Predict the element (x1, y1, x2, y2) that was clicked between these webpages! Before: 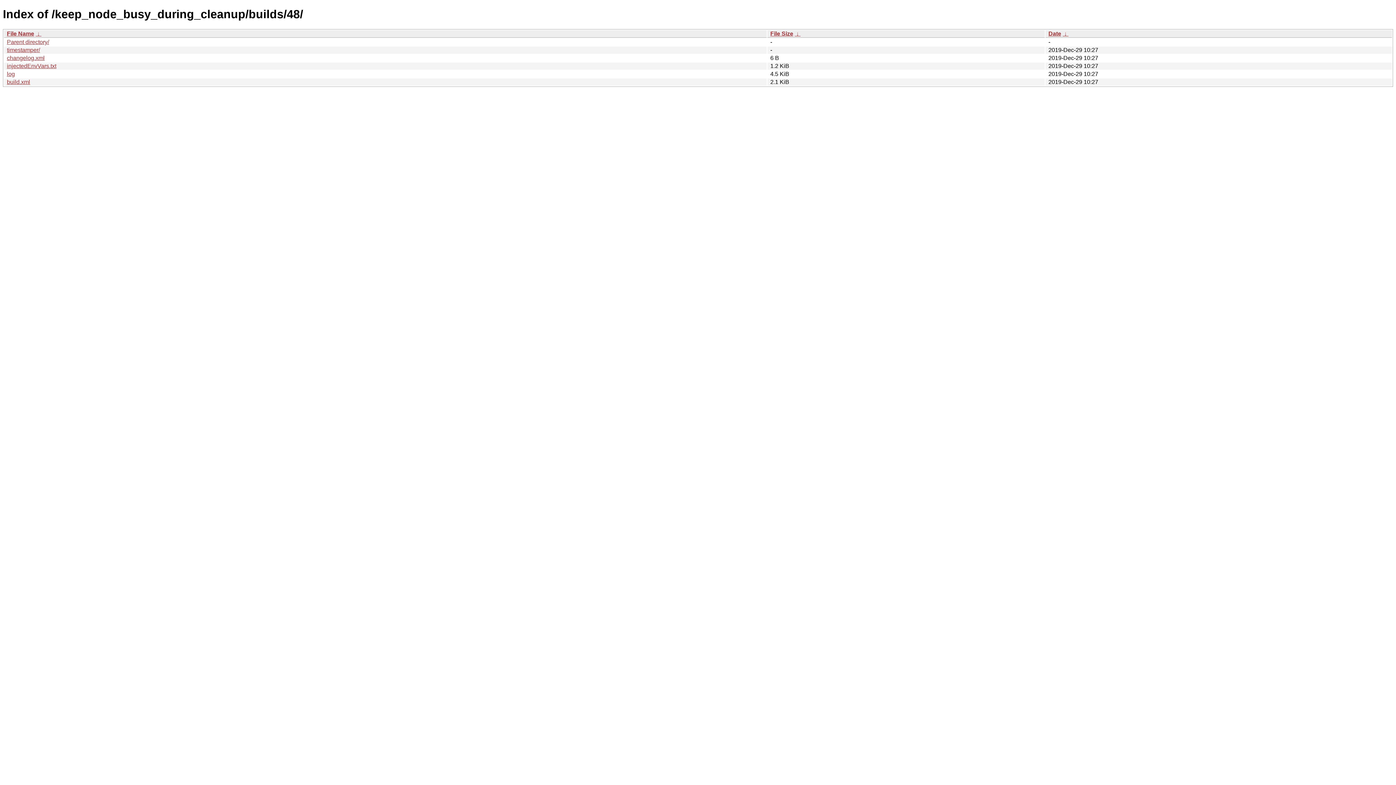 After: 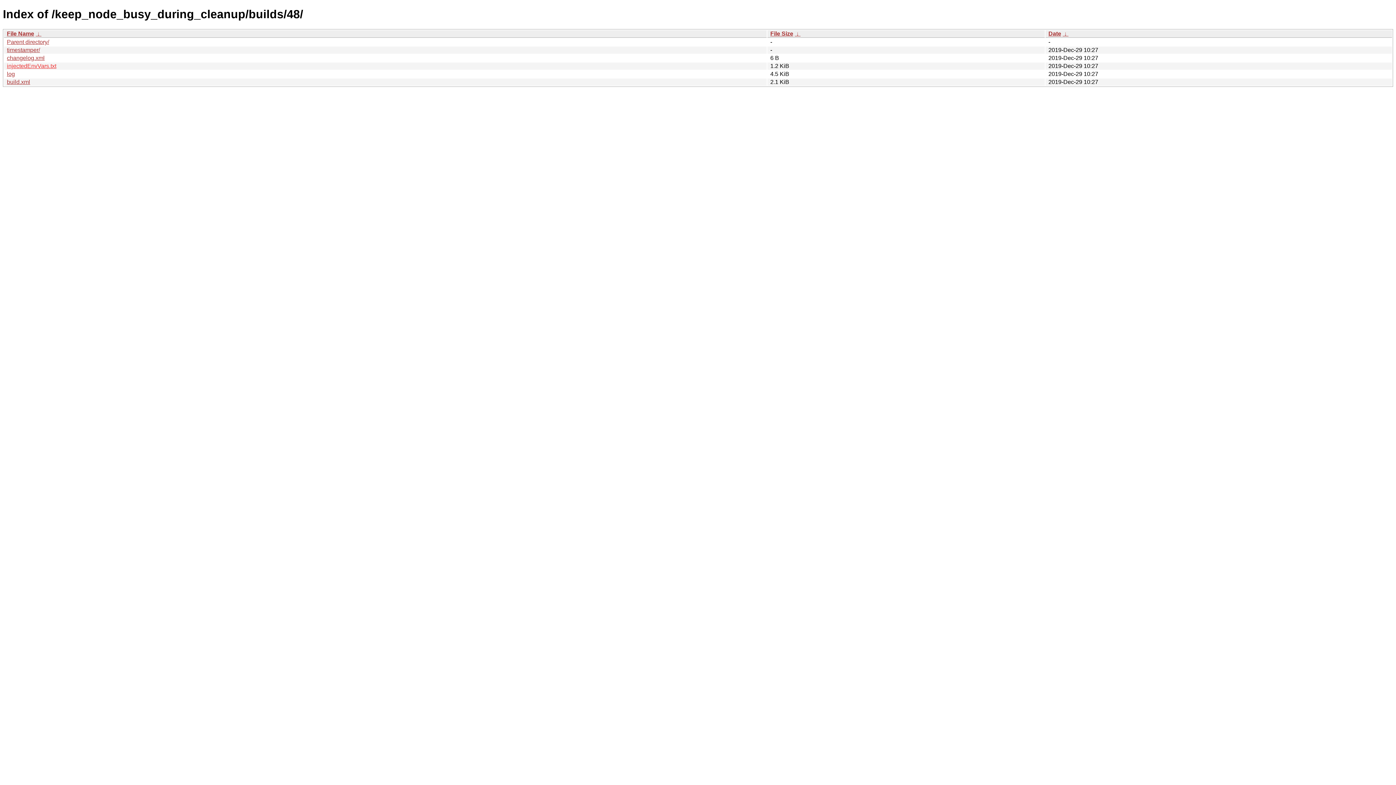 Action: bbox: (6, 62, 56, 69) label: injectedEnvVars.txt